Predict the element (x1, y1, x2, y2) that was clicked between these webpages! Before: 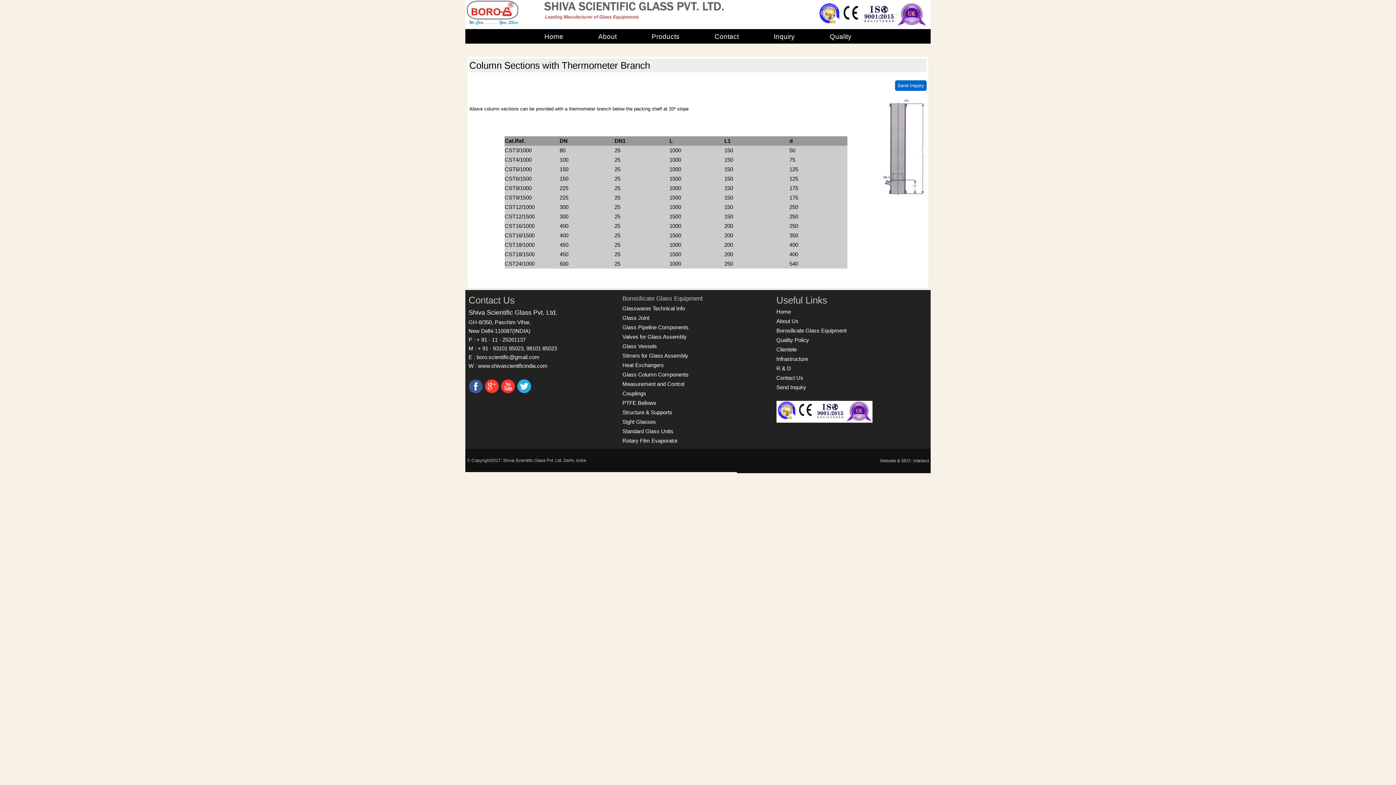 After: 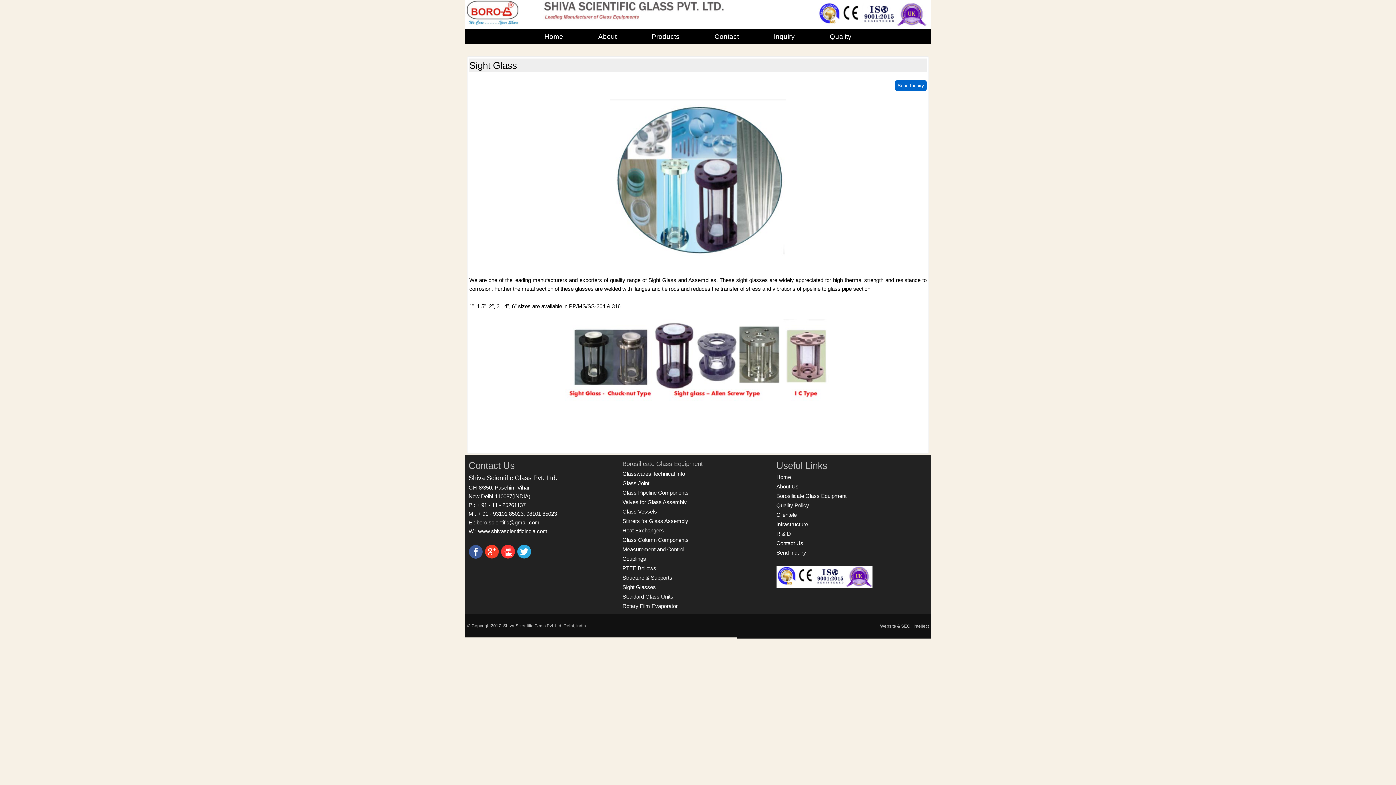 Action: bbox: (622, 418, 656, 425) label: Sight Glasses